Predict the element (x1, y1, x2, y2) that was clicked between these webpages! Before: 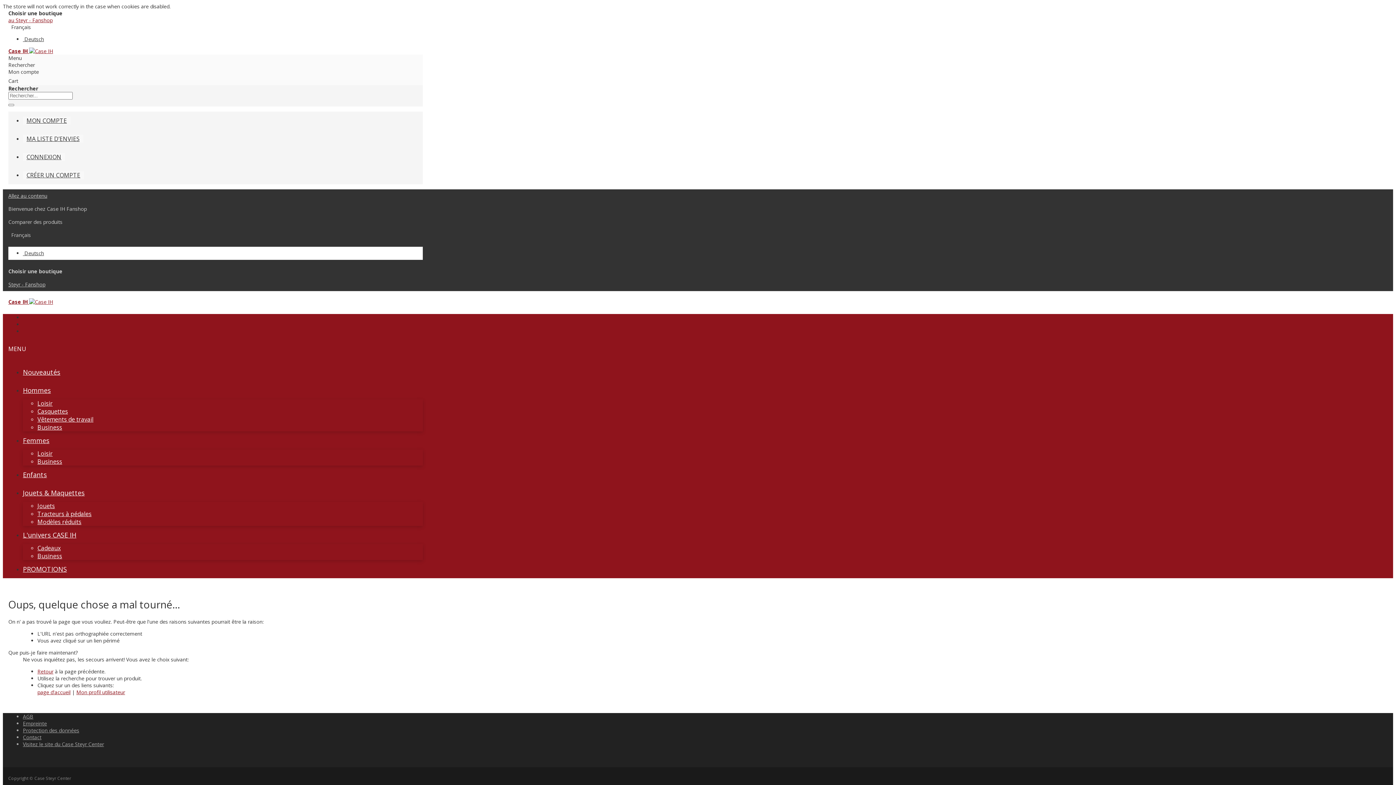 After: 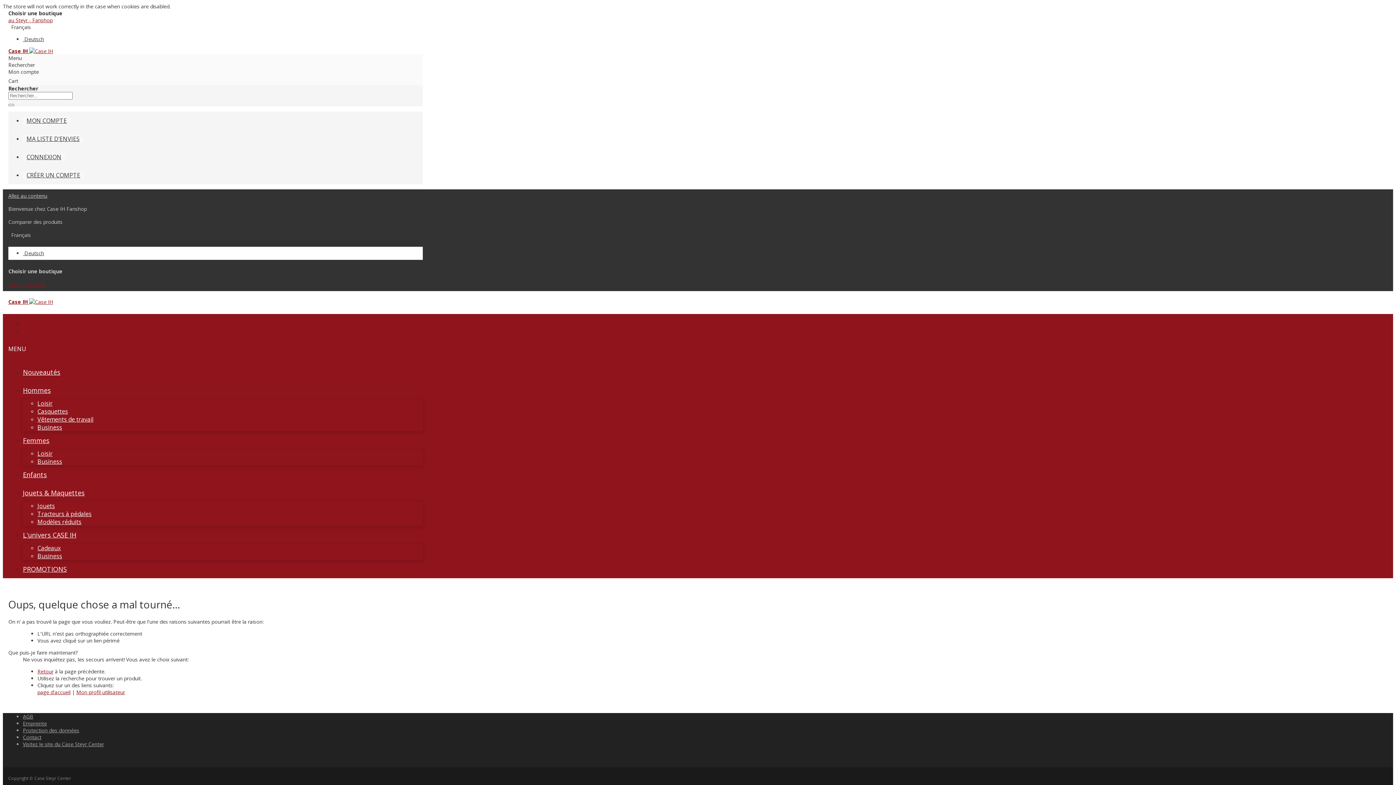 Action: bbox: (8, 281, 45, 288) label: Steyr - Fanshop